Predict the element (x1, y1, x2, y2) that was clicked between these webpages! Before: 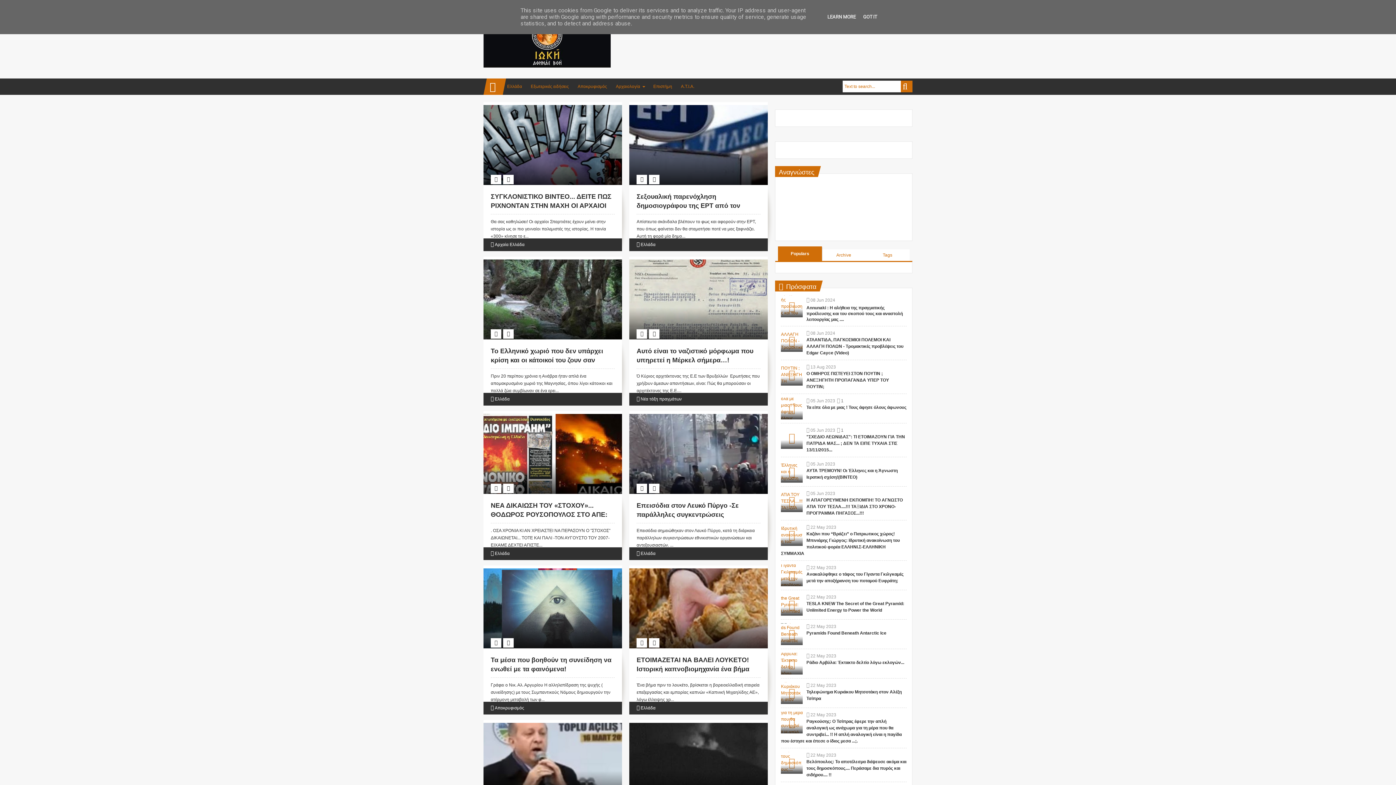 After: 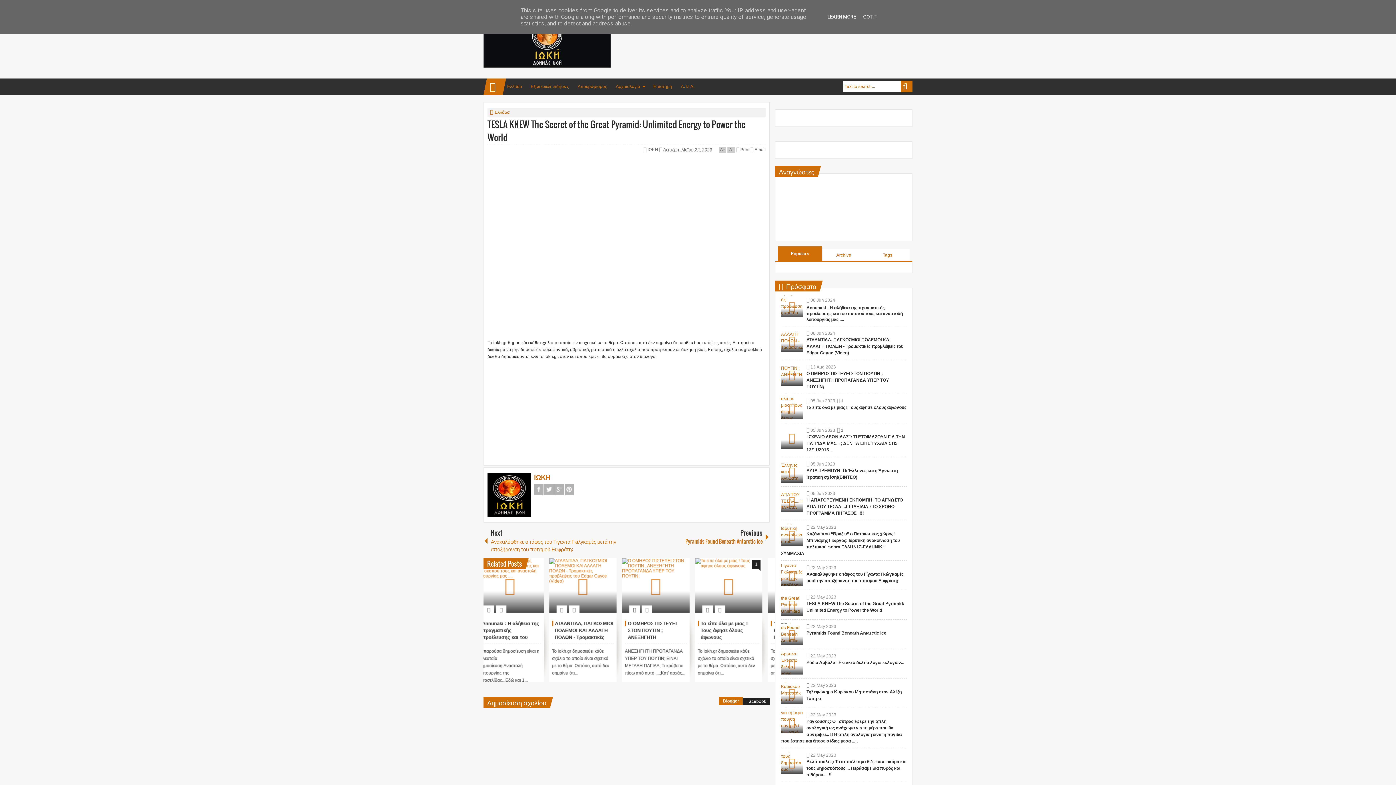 Action: bbox: (781, 594, 803, 616)